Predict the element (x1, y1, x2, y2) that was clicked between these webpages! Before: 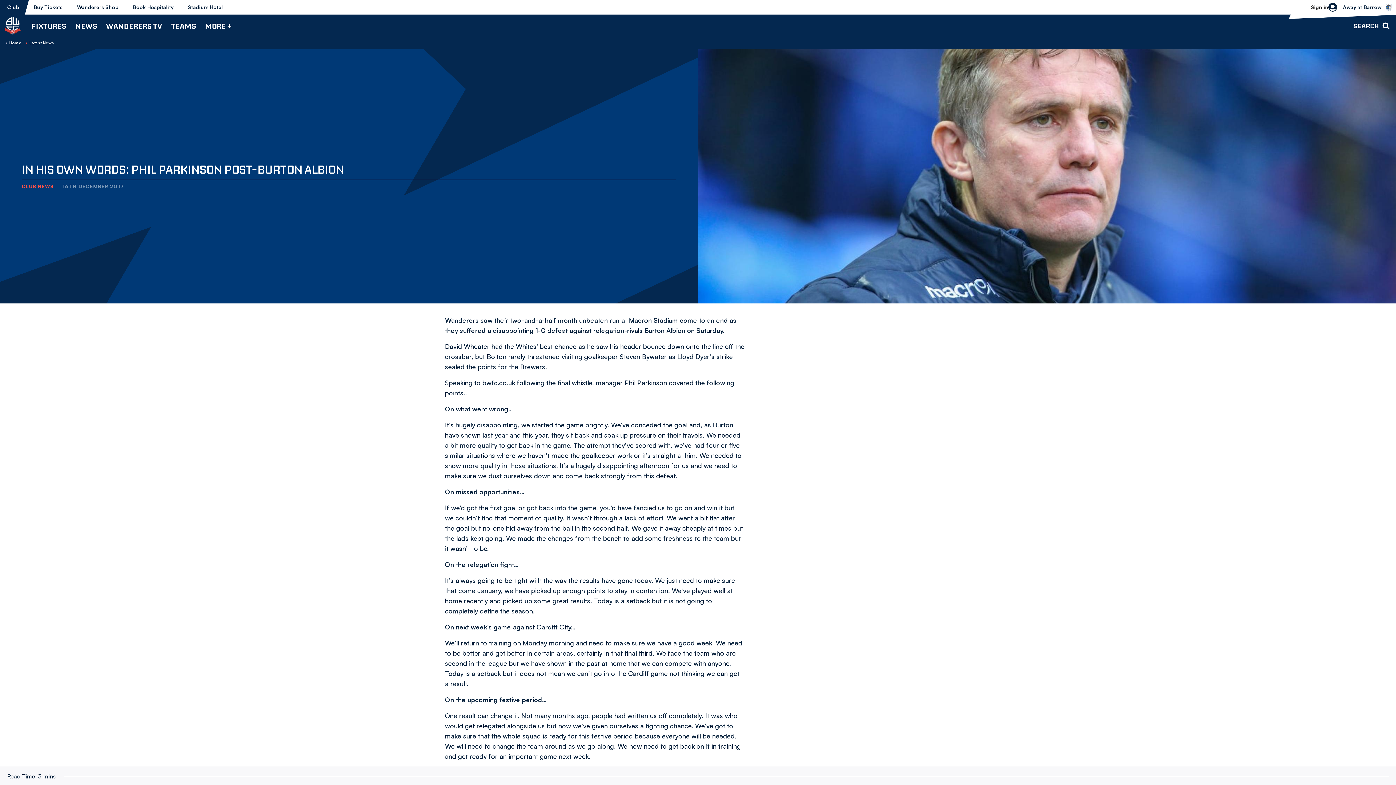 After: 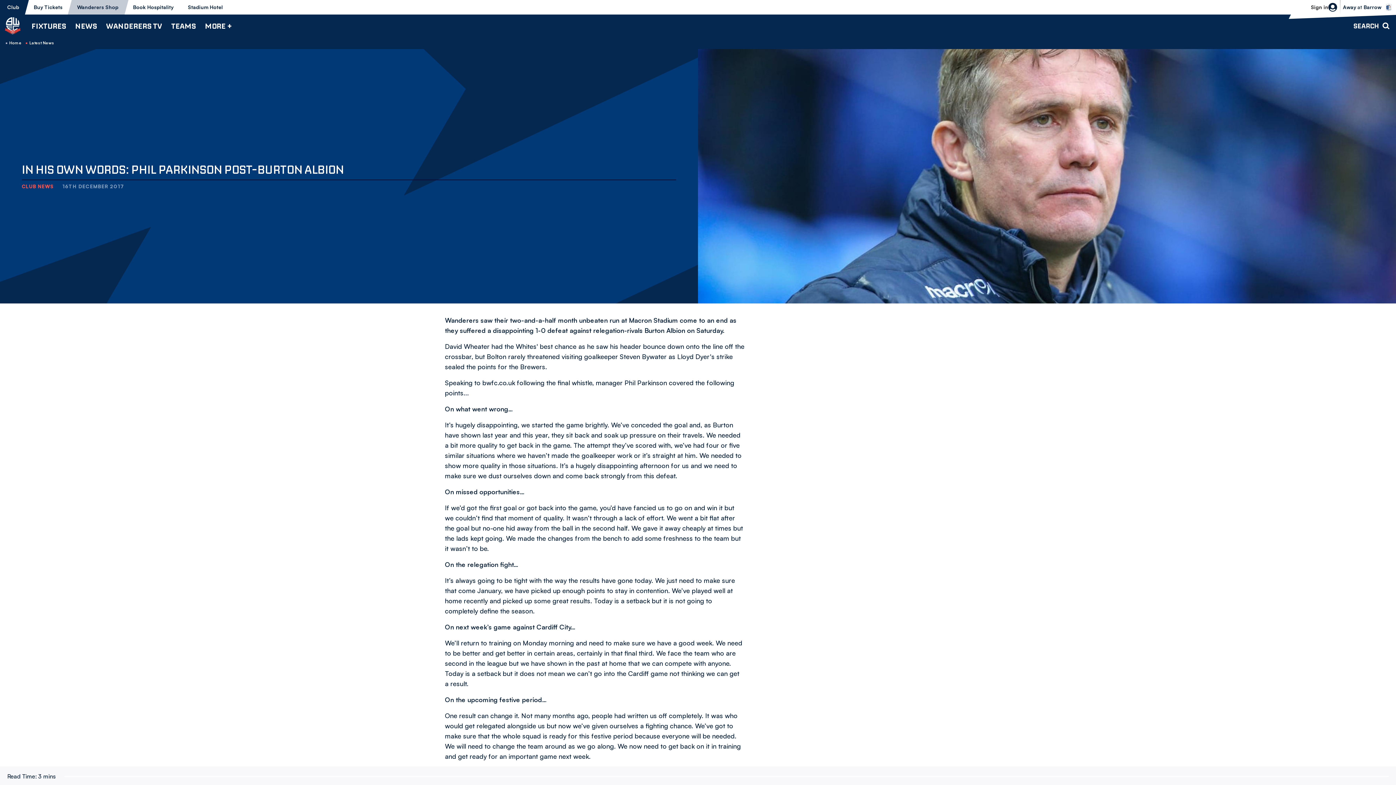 Action: label: Wanderers Shop bbox: (69, 0, 125, 14)